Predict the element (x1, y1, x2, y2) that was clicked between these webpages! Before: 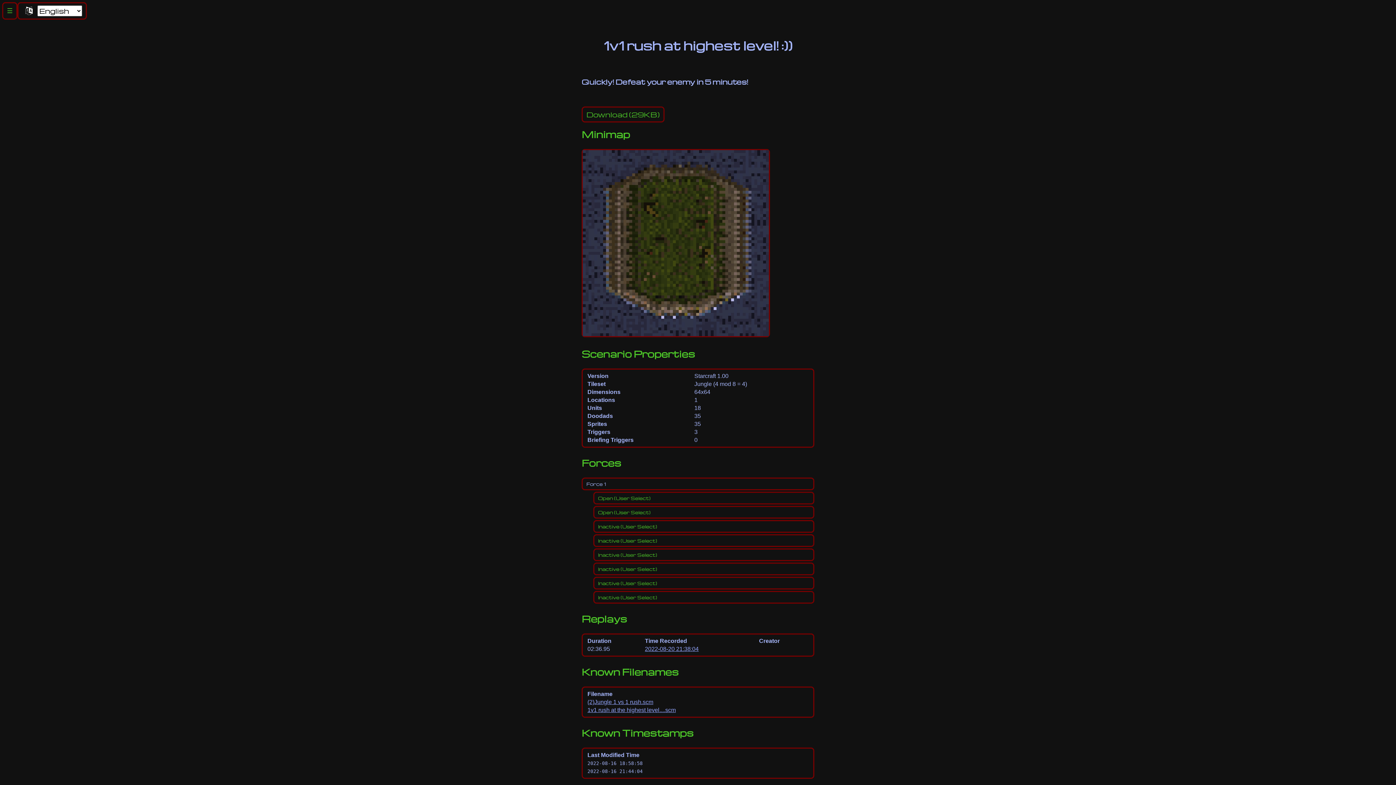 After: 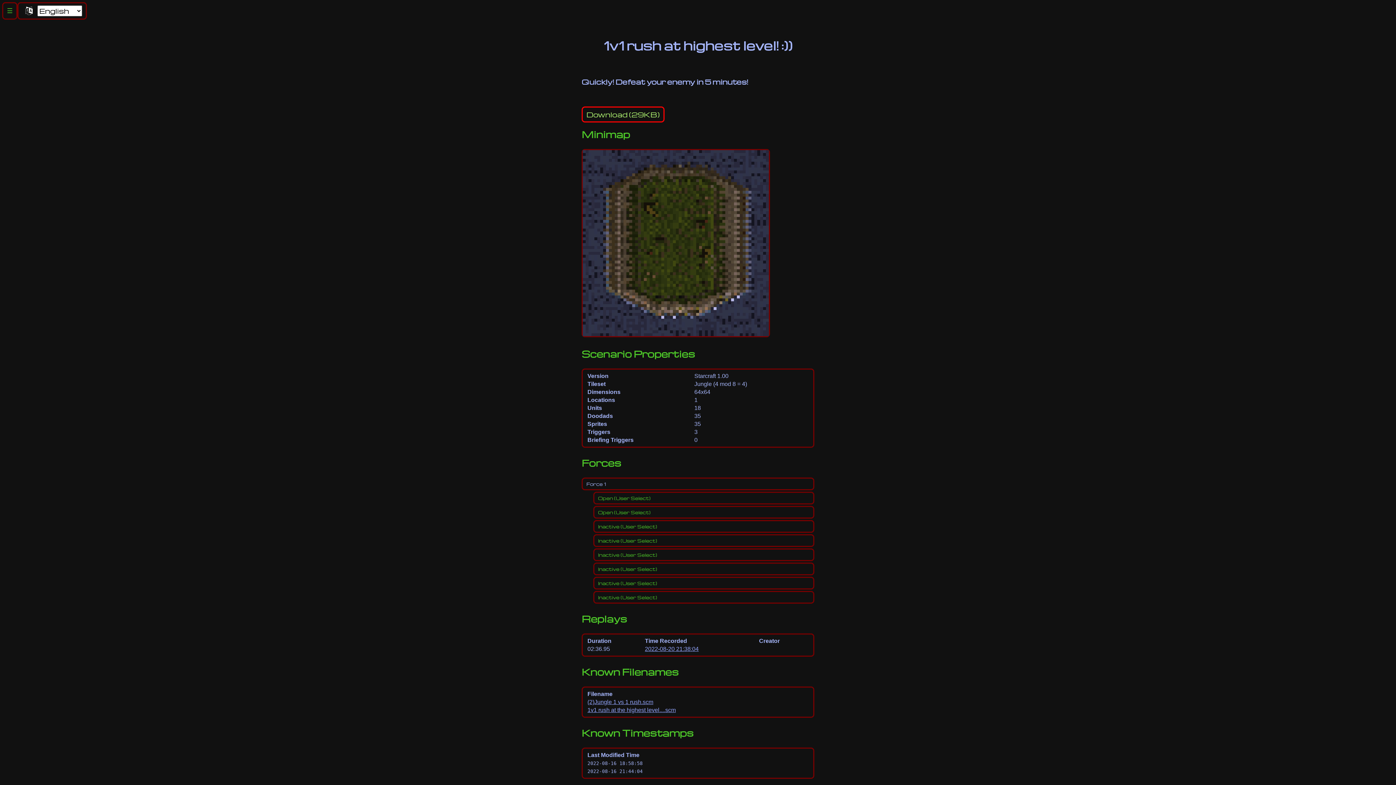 Action: label: Download (29KB) bbox: (581, 106, 664, 122)